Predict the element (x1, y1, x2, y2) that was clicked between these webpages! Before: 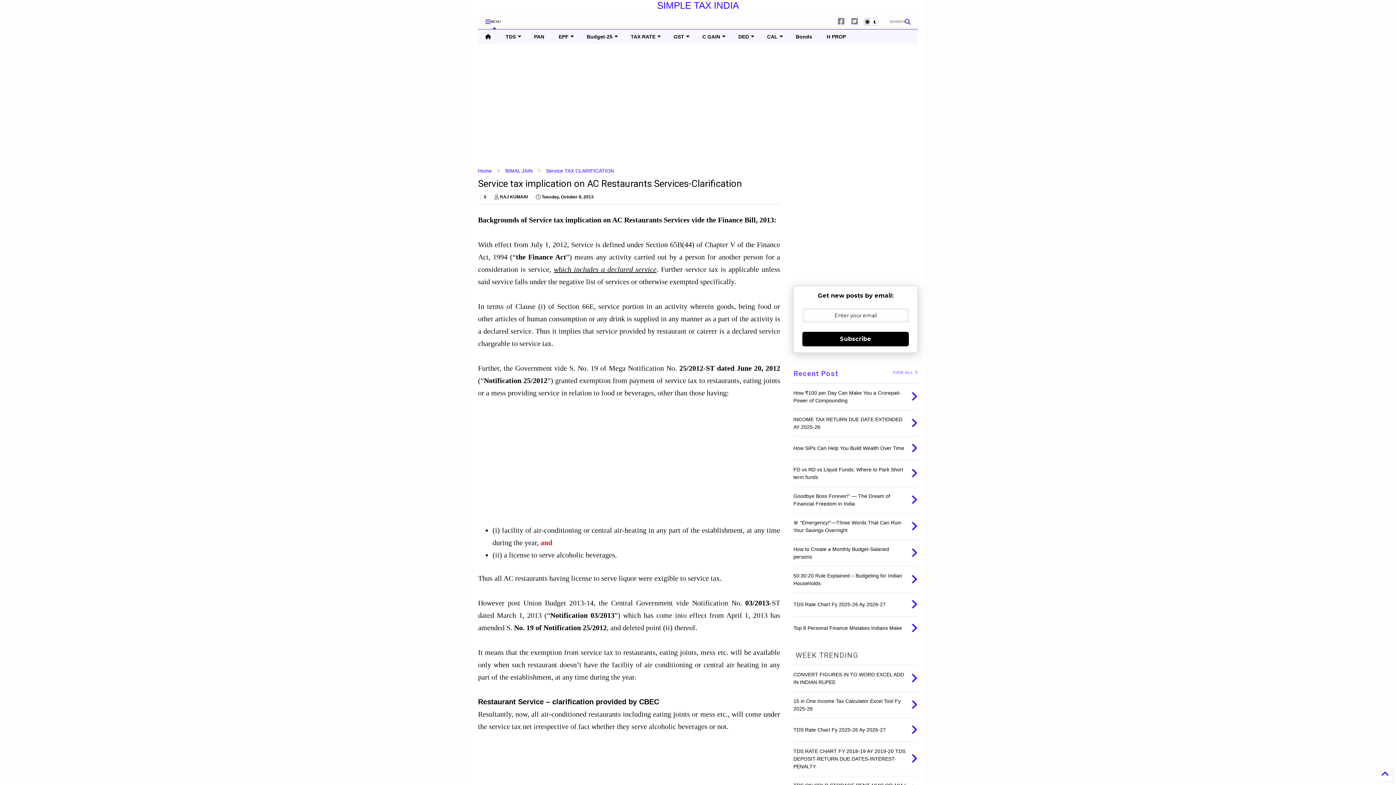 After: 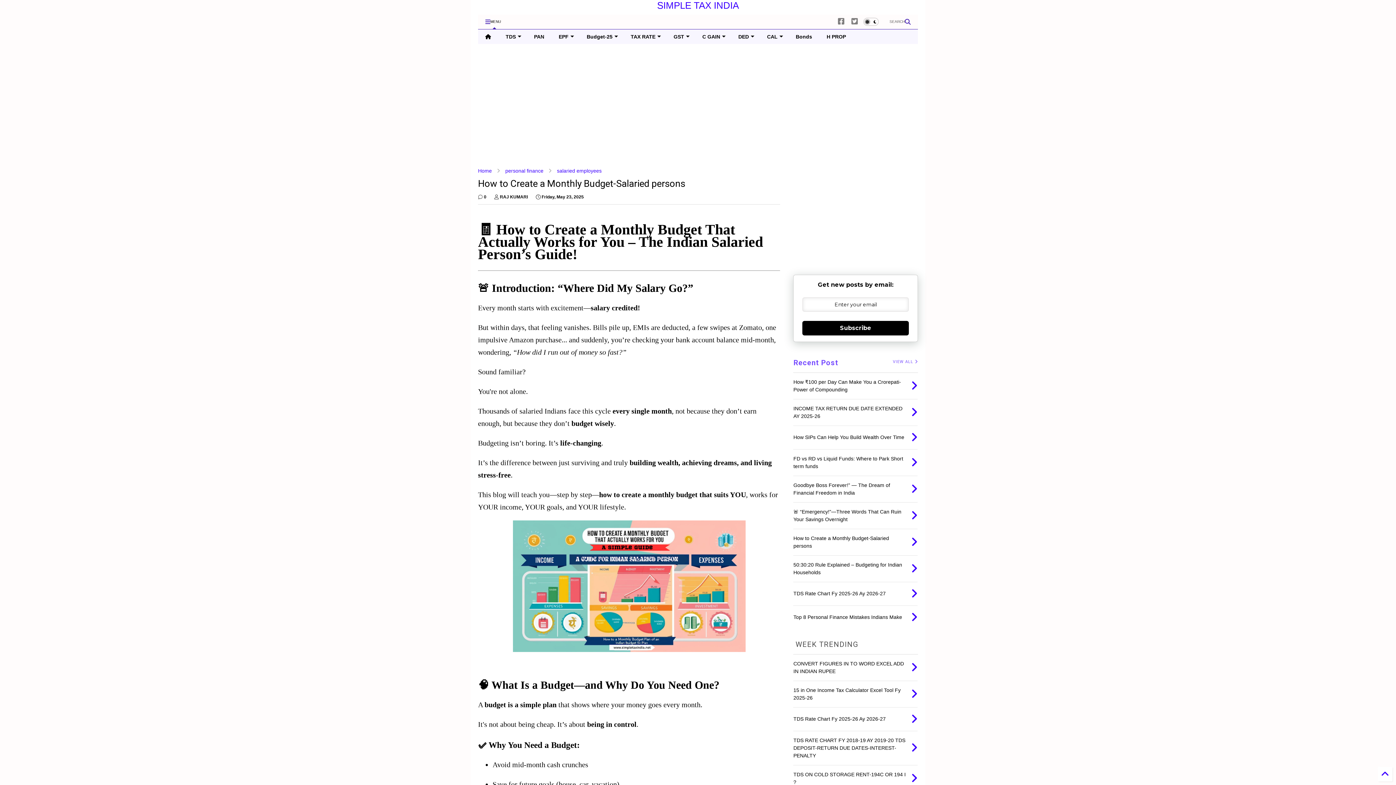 Action: bbox: (911, 547, 917, 559)